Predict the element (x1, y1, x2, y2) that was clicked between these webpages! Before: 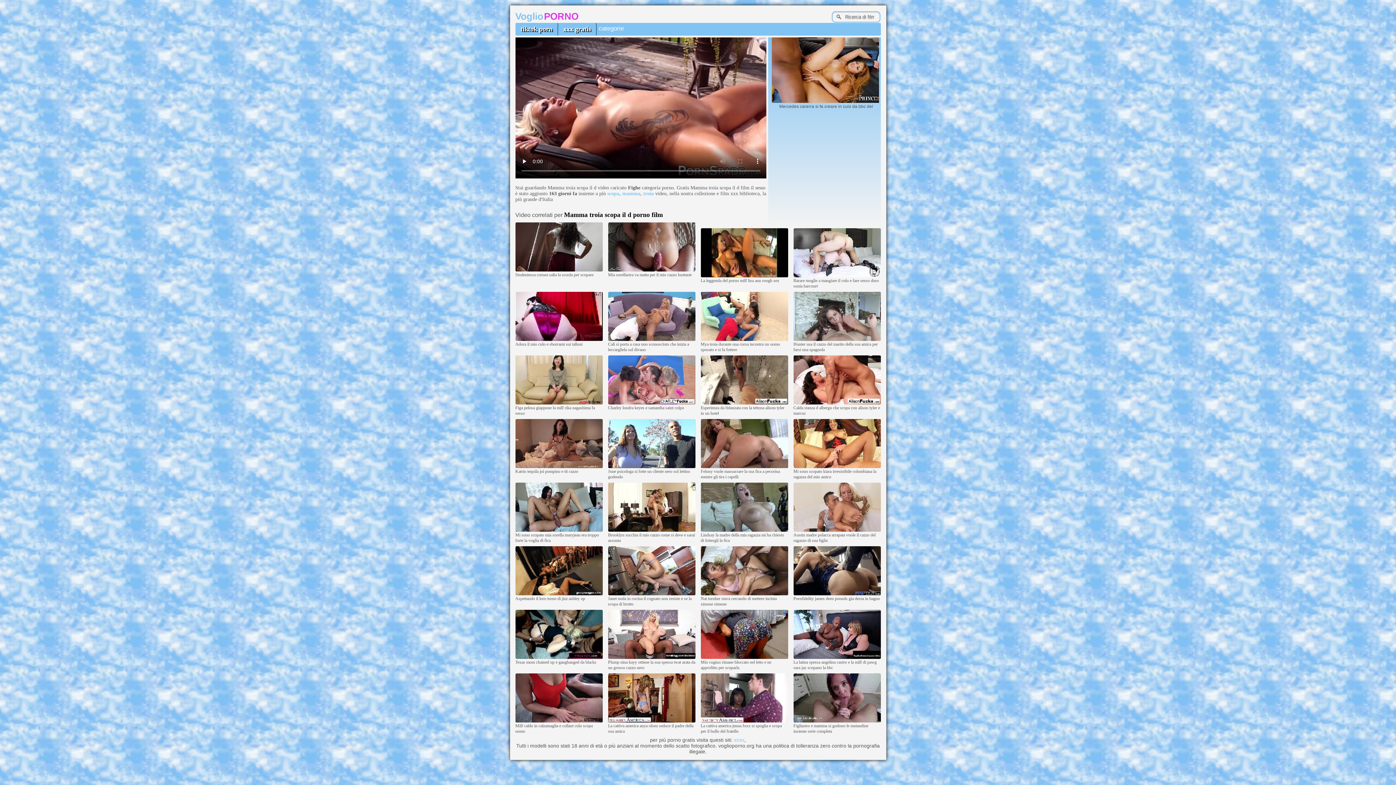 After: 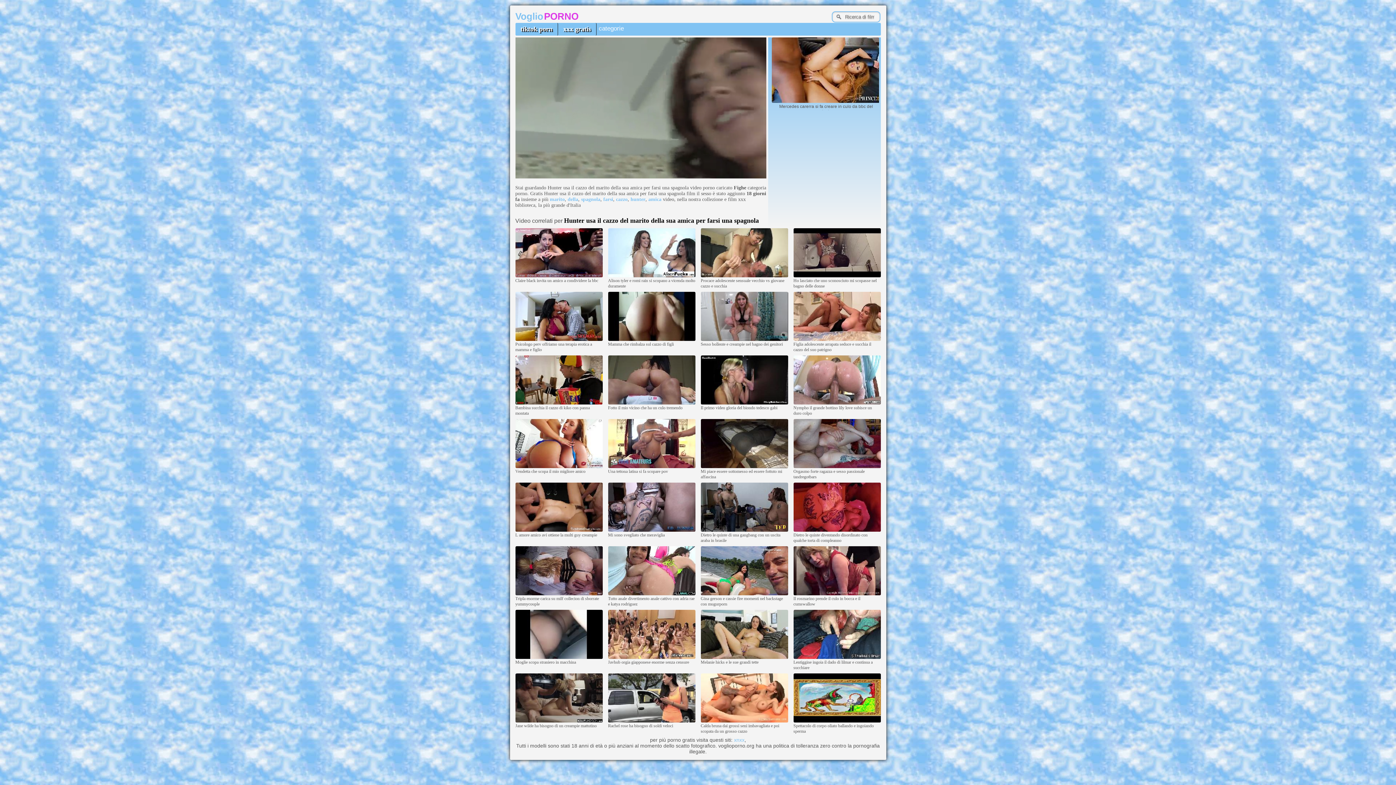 Action: bbox: (793, 337, 880, 341)